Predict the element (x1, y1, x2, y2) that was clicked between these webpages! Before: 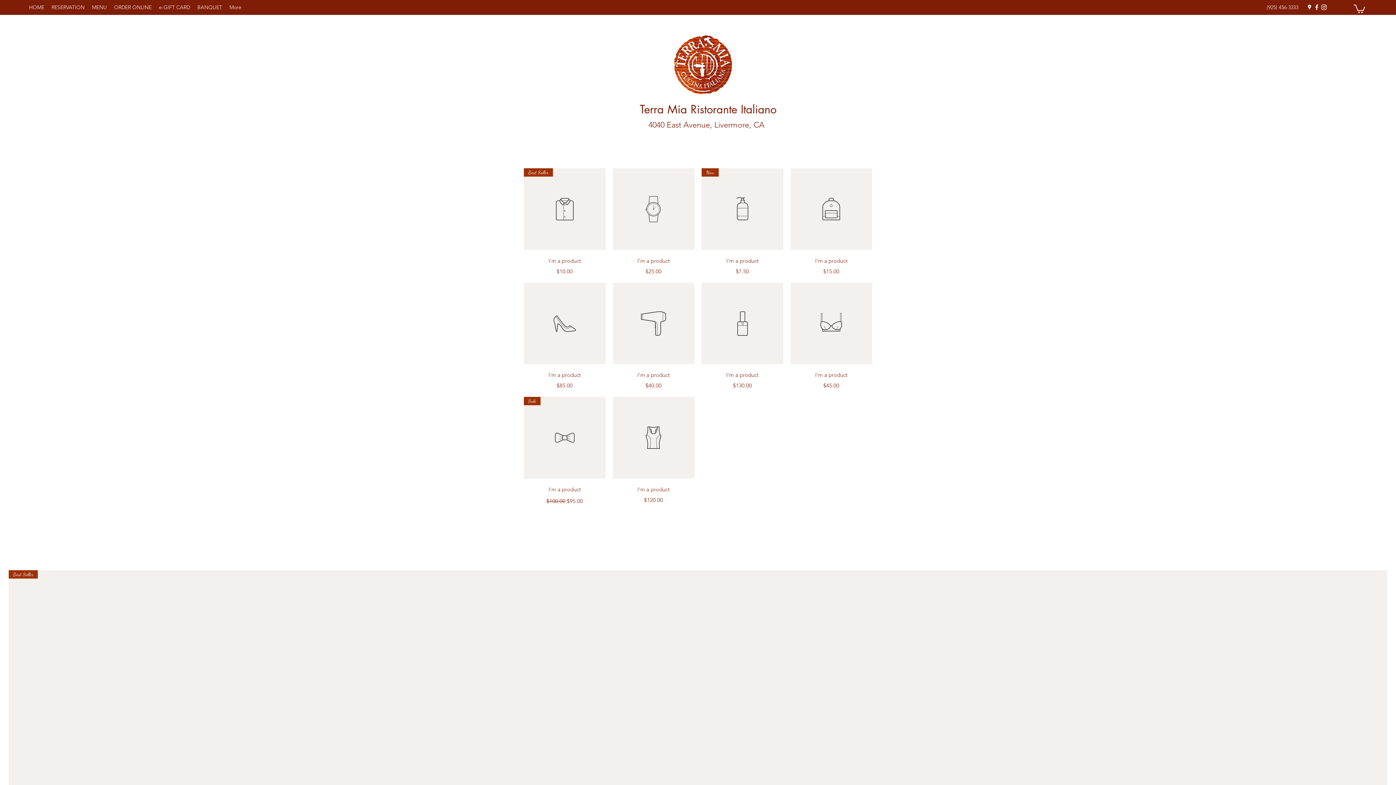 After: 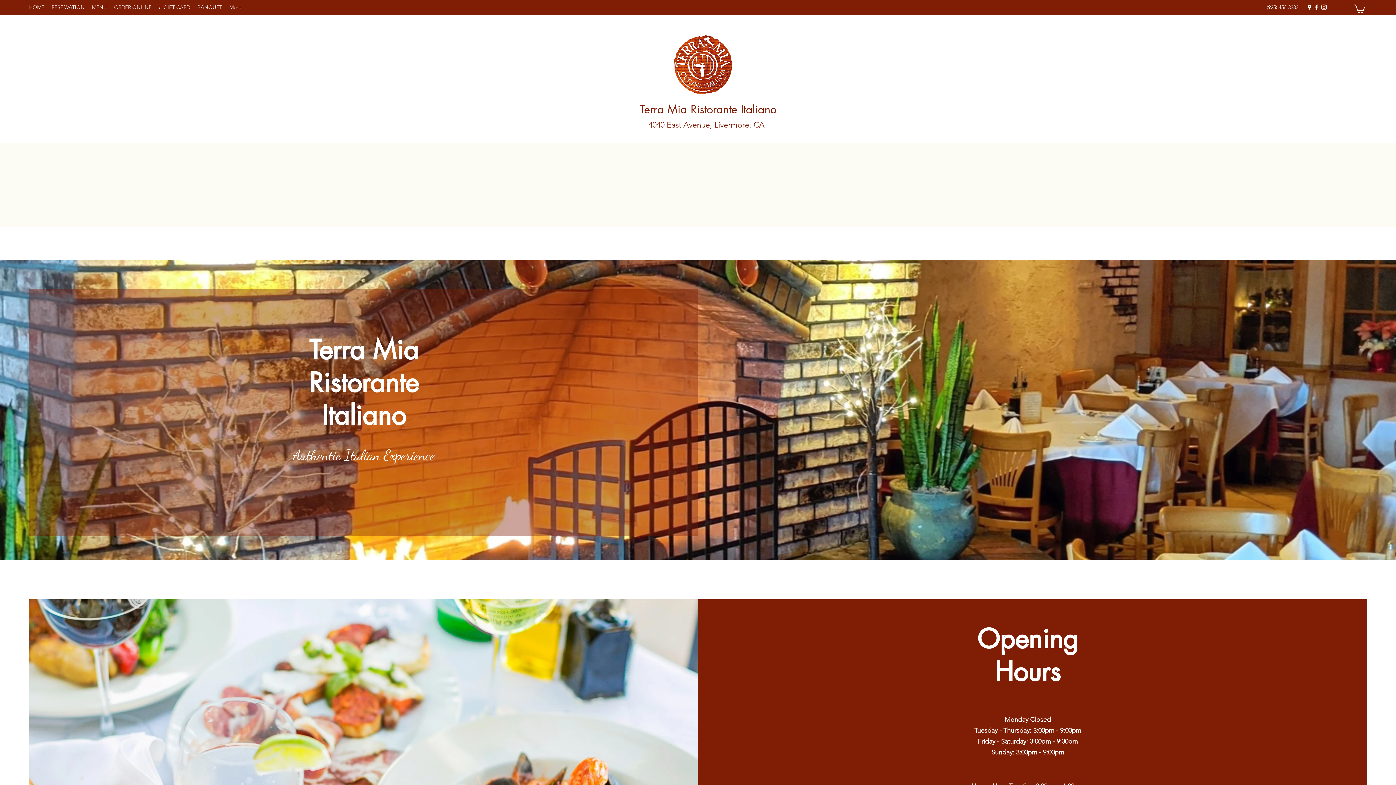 Action: label: Terra Mia Ristorante Italiano bbox: (639, 102, 776, 116)